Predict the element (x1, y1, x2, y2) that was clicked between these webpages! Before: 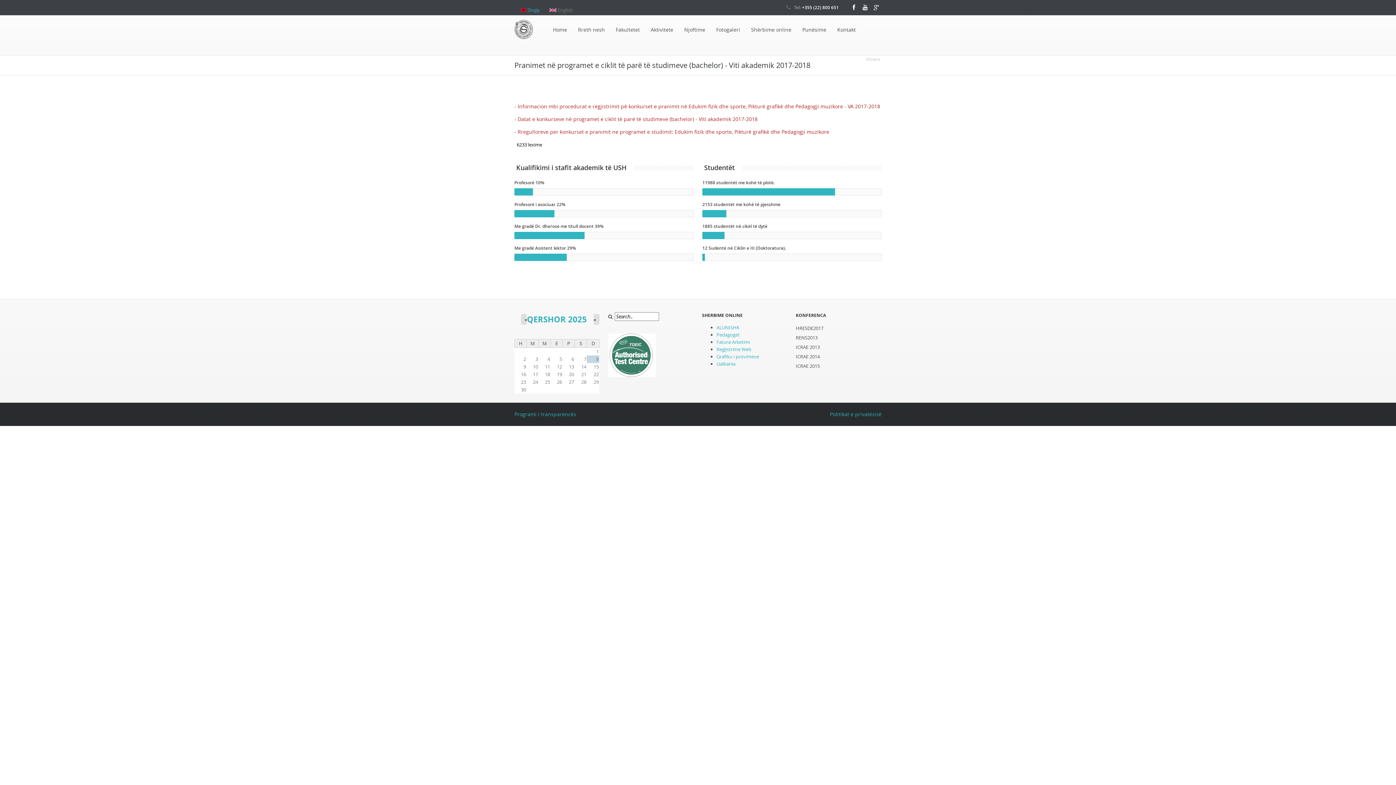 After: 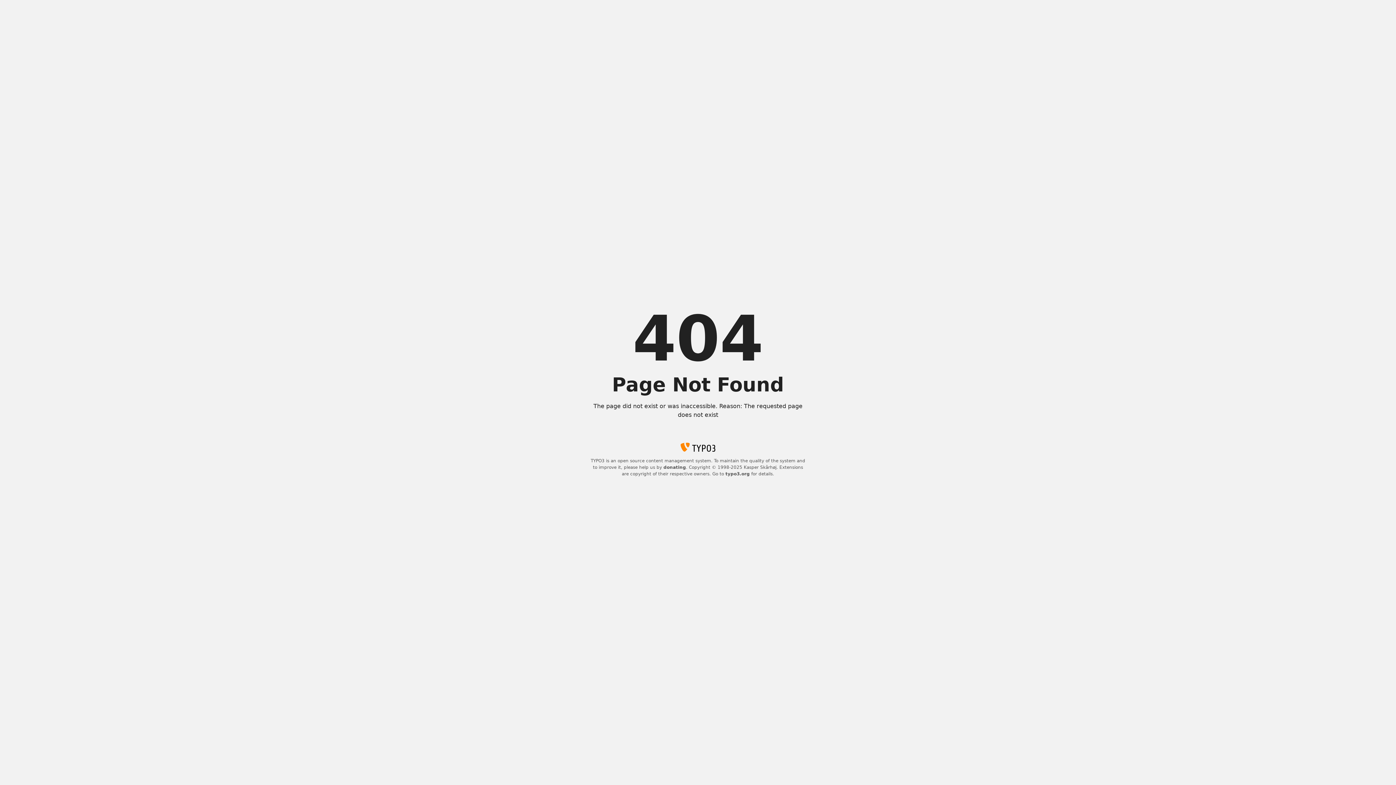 Action: label: Fatura Arketimi bbox: (716, 338, 750, 345)